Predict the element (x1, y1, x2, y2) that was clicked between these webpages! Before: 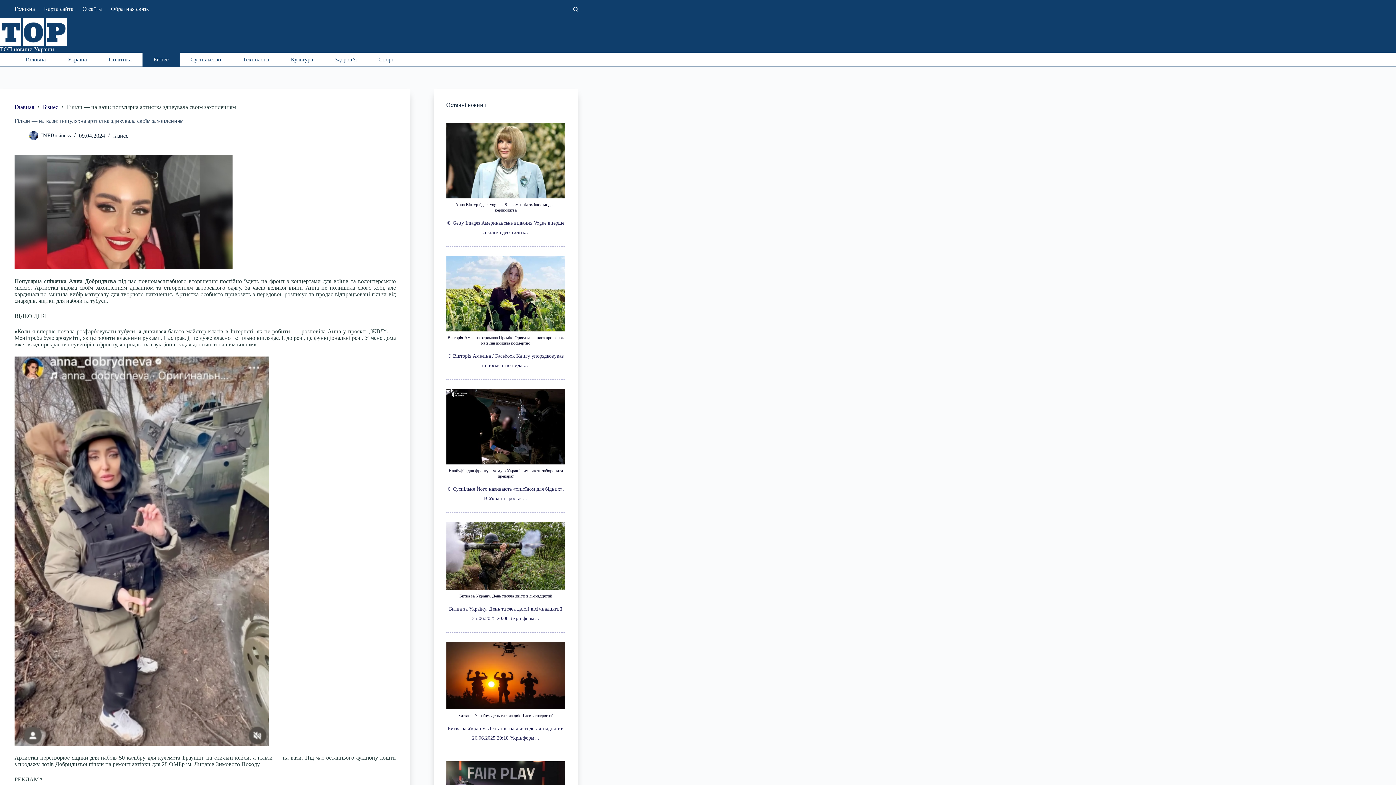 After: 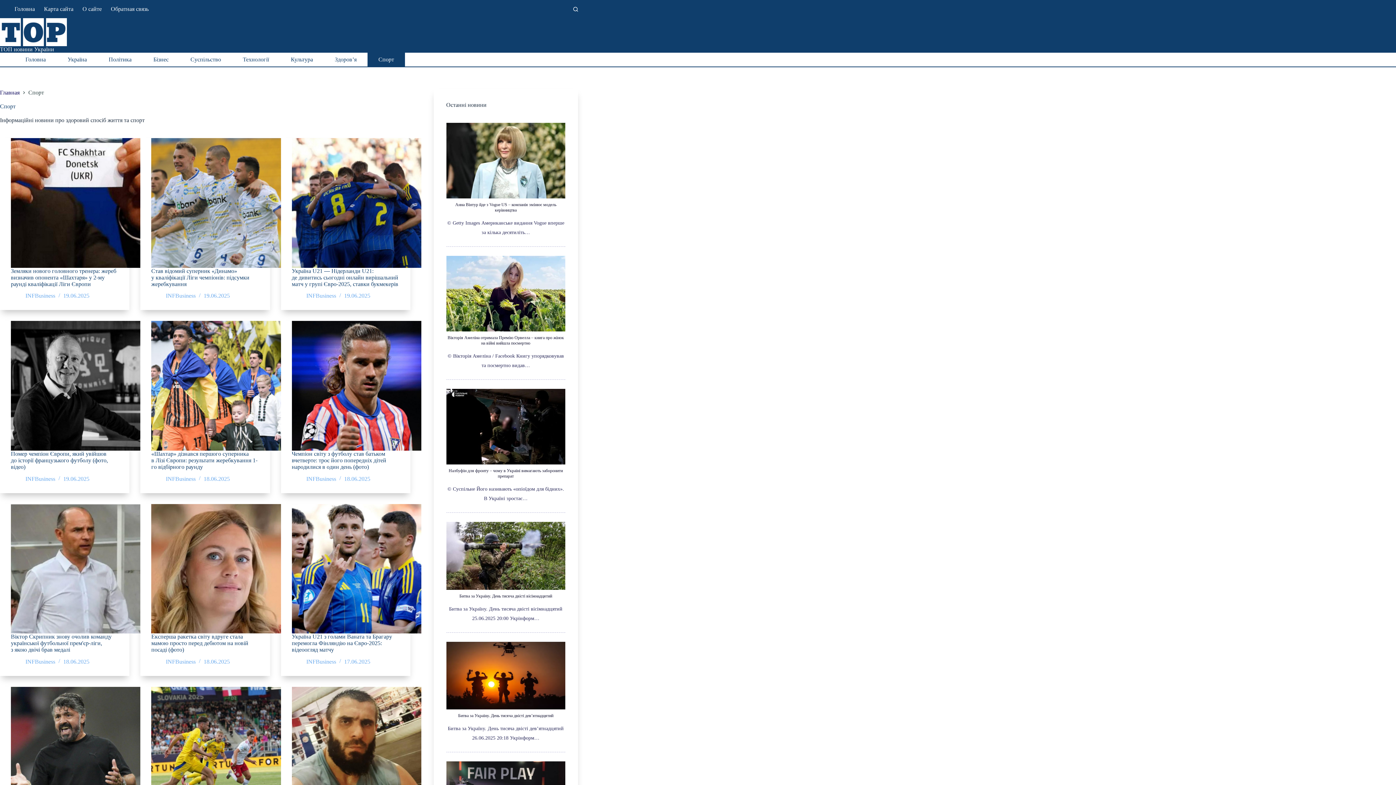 Action: bbox: (367, 52, 405, 66) label: Спорт